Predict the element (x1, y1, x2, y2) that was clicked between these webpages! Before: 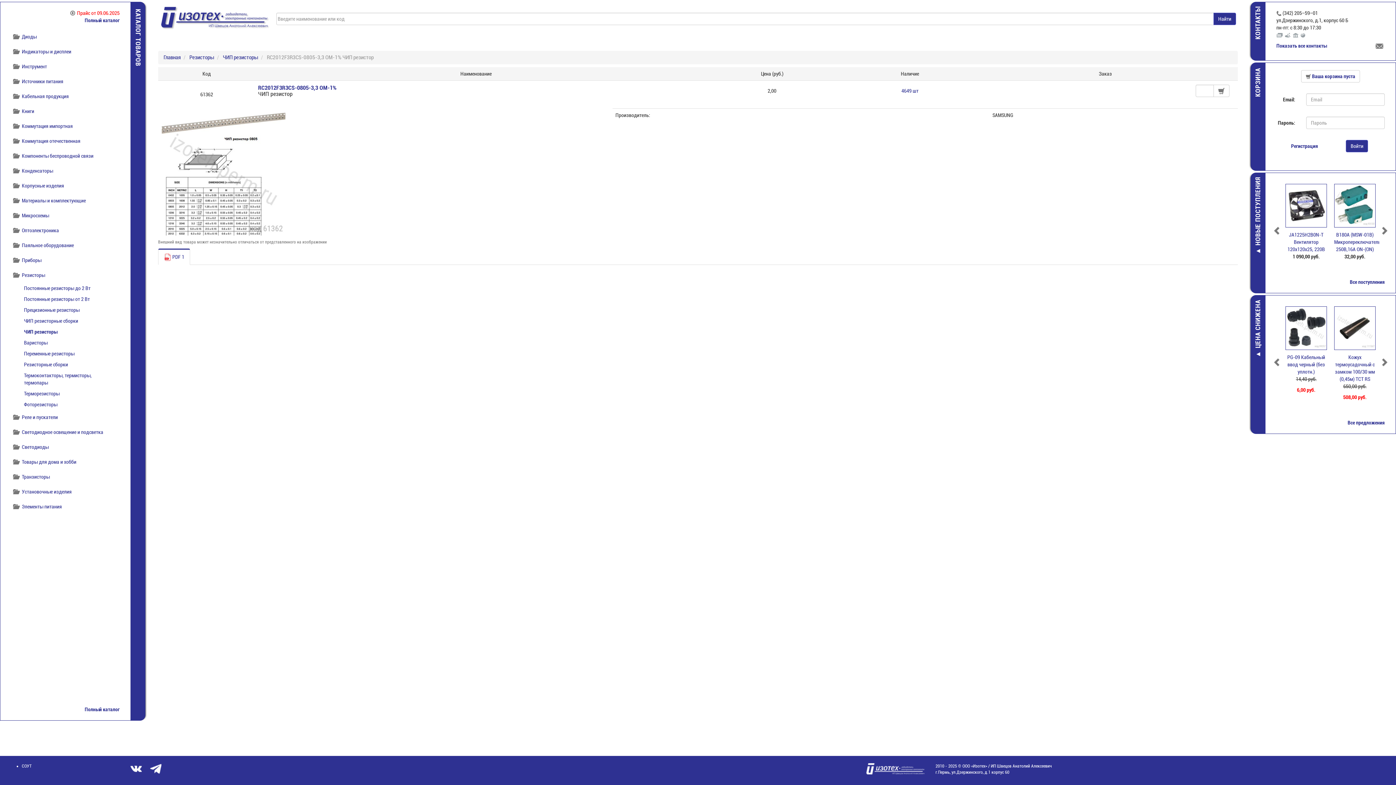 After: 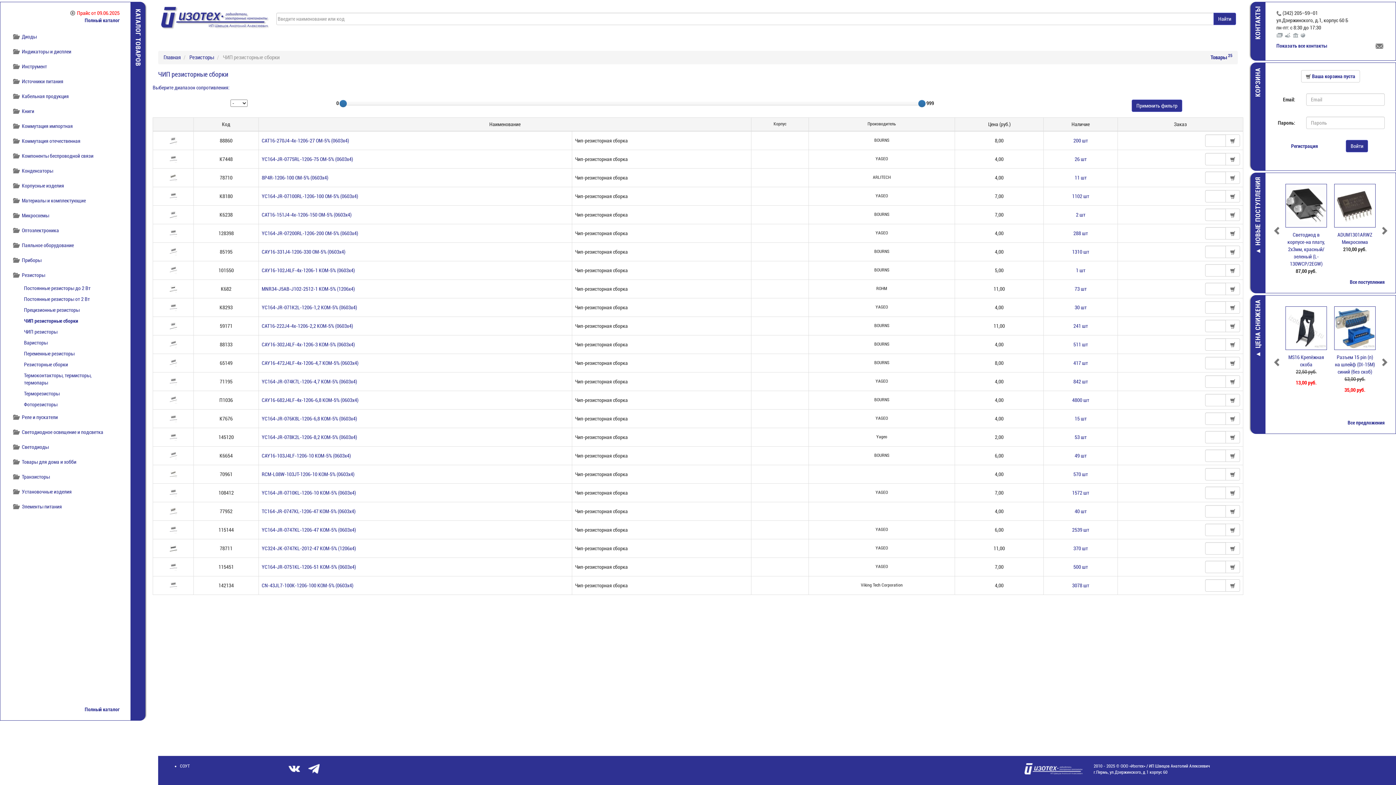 Action: bbox: (24, 318, 78, 324) label: ЧИП резисторные сборки